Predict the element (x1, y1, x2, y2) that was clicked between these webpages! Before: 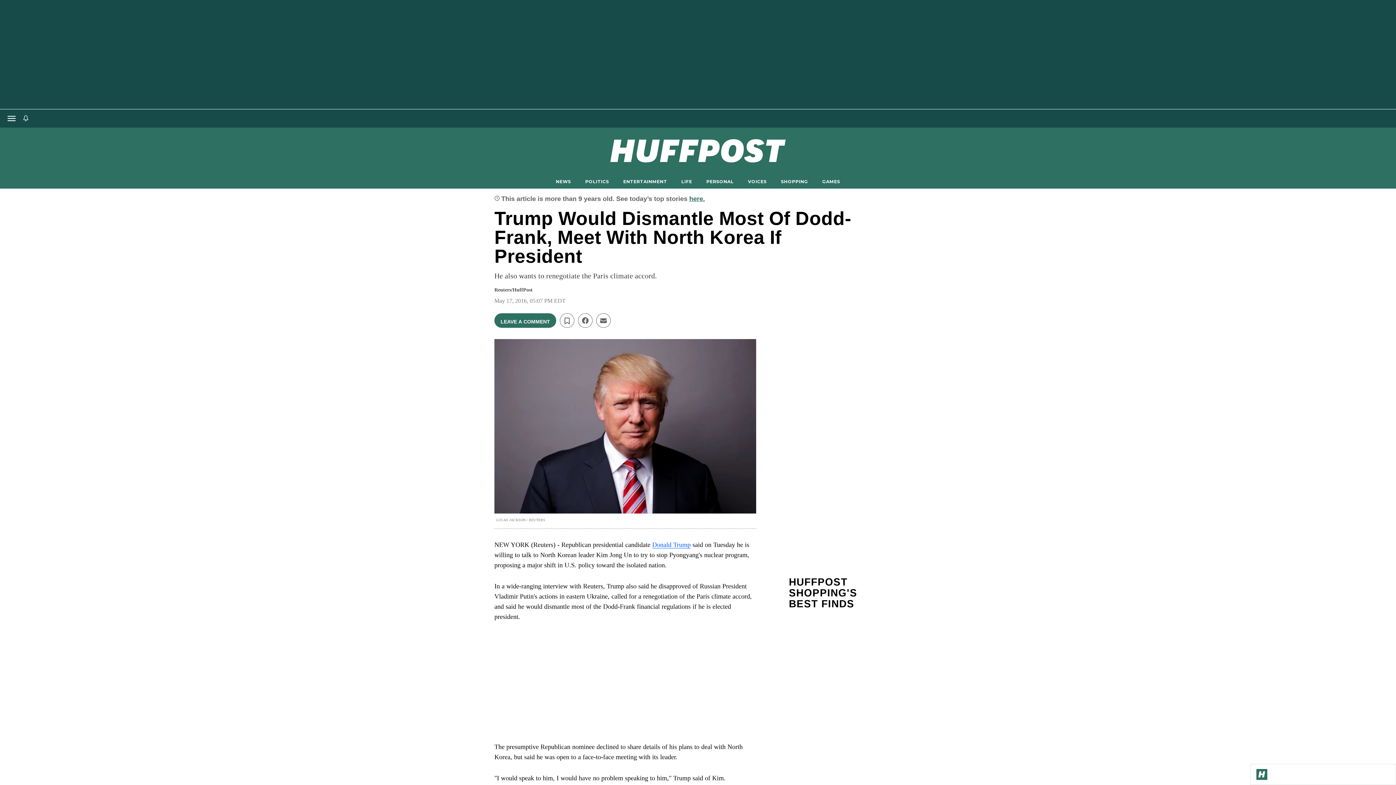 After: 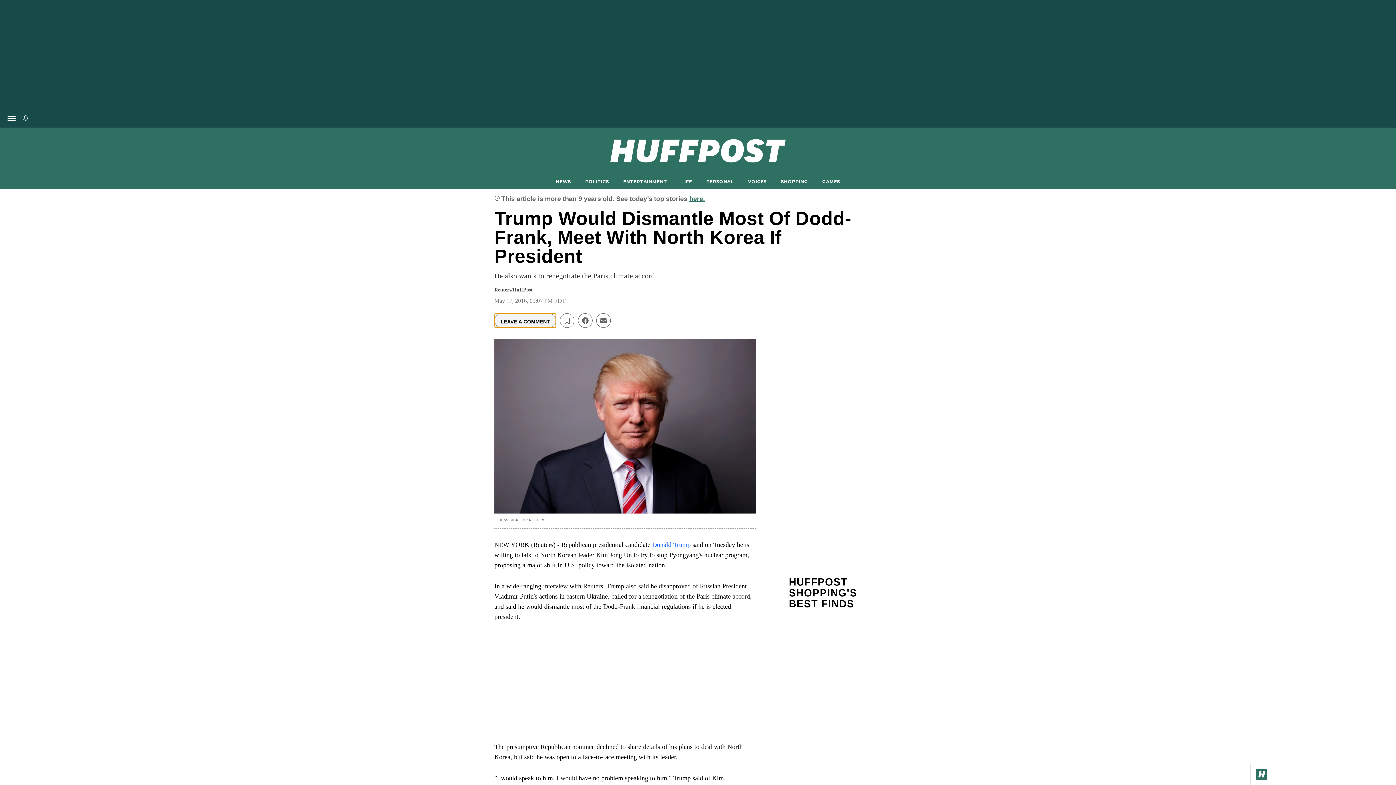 Action: label: Open comments bbox: (494, 313, 556, 328)